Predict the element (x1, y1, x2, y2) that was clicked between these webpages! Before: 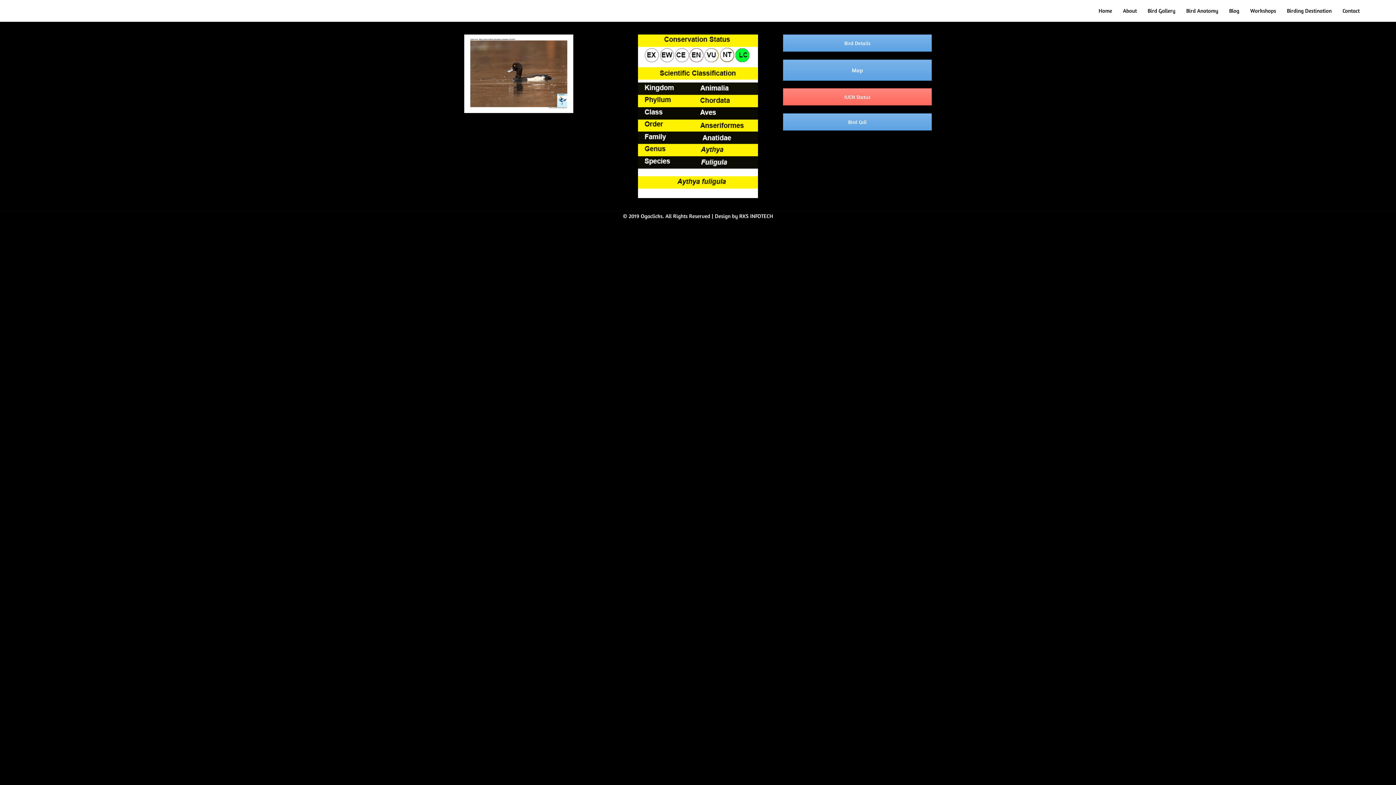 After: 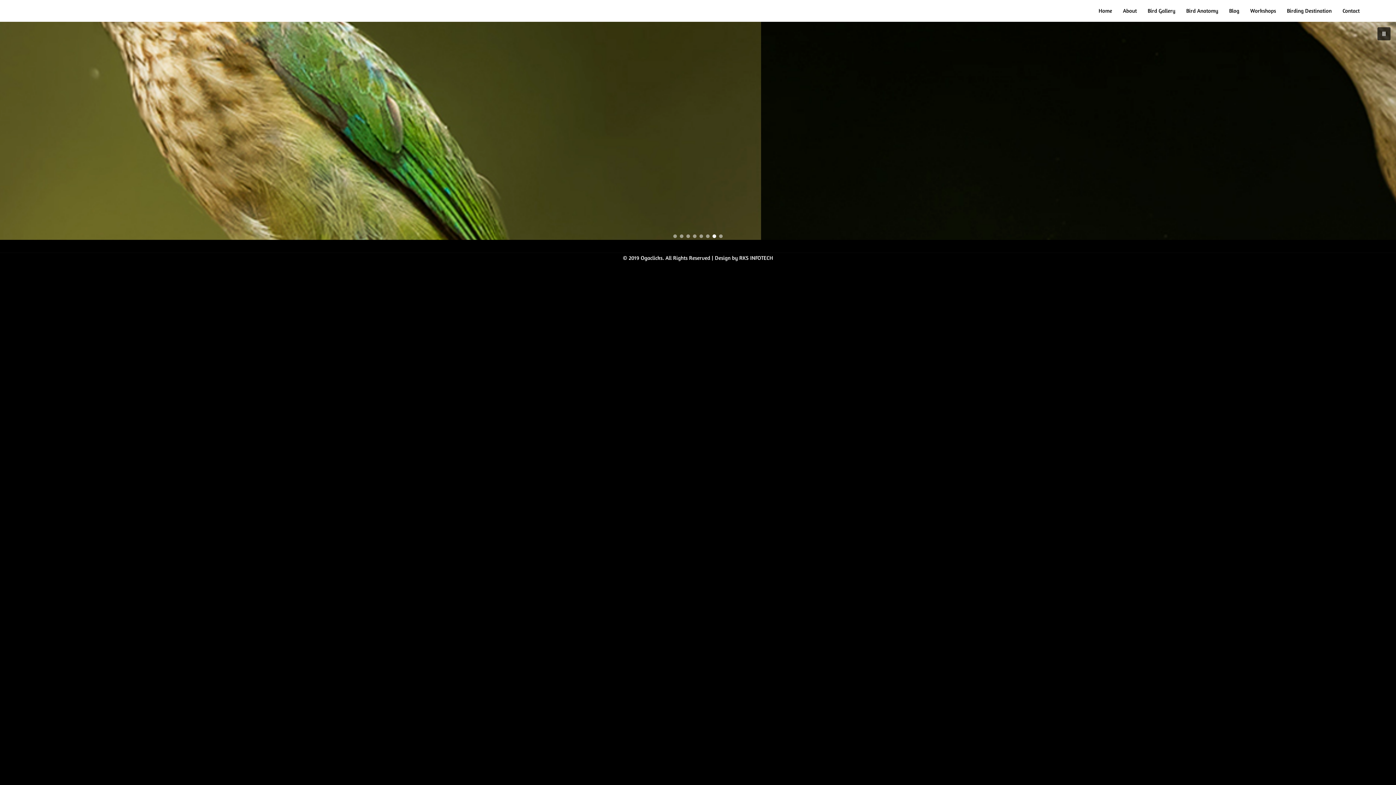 Action: bbox: (1093, 0, 1117, 21) label: Home